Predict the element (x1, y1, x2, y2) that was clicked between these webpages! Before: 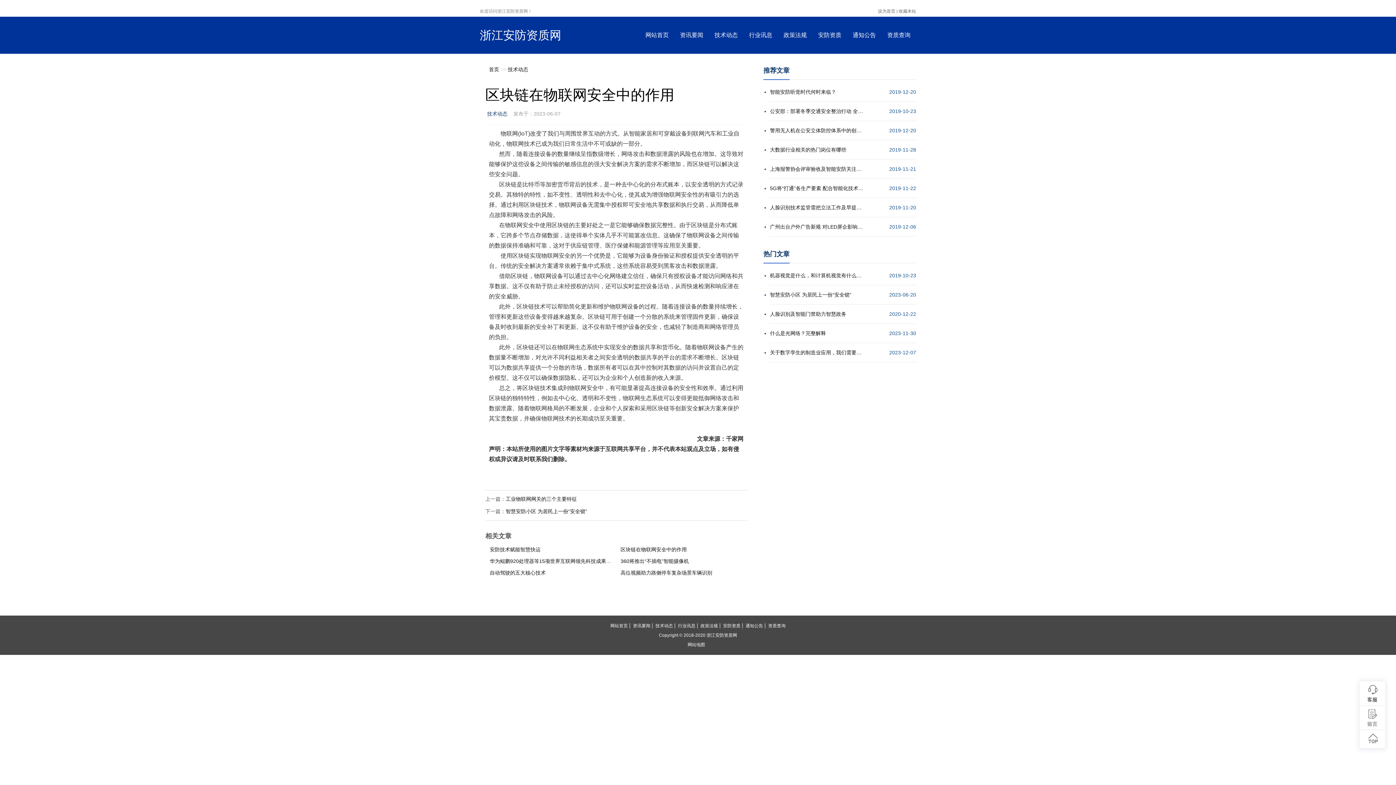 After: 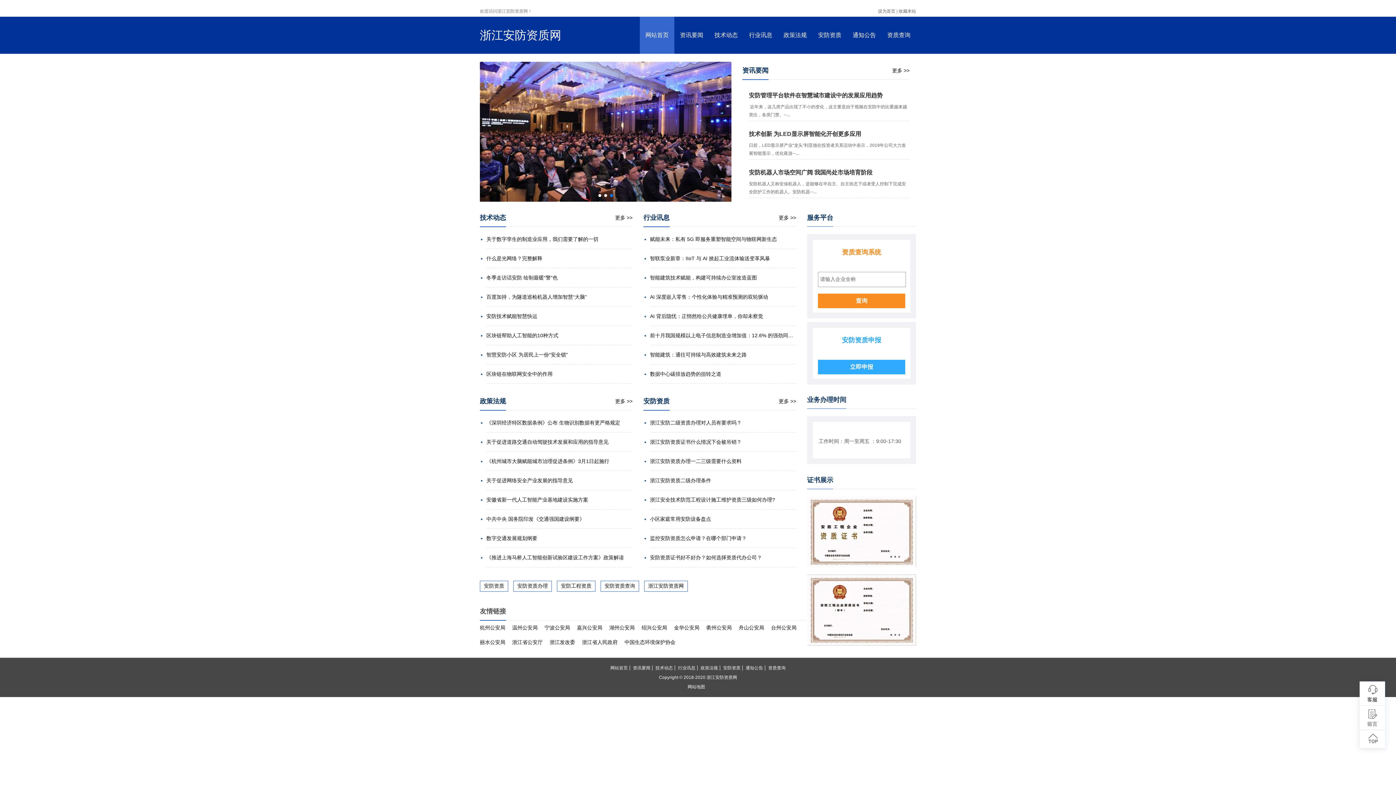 Action: label: 浙江安防资质网 bbox: (480, 28, 561, 41)